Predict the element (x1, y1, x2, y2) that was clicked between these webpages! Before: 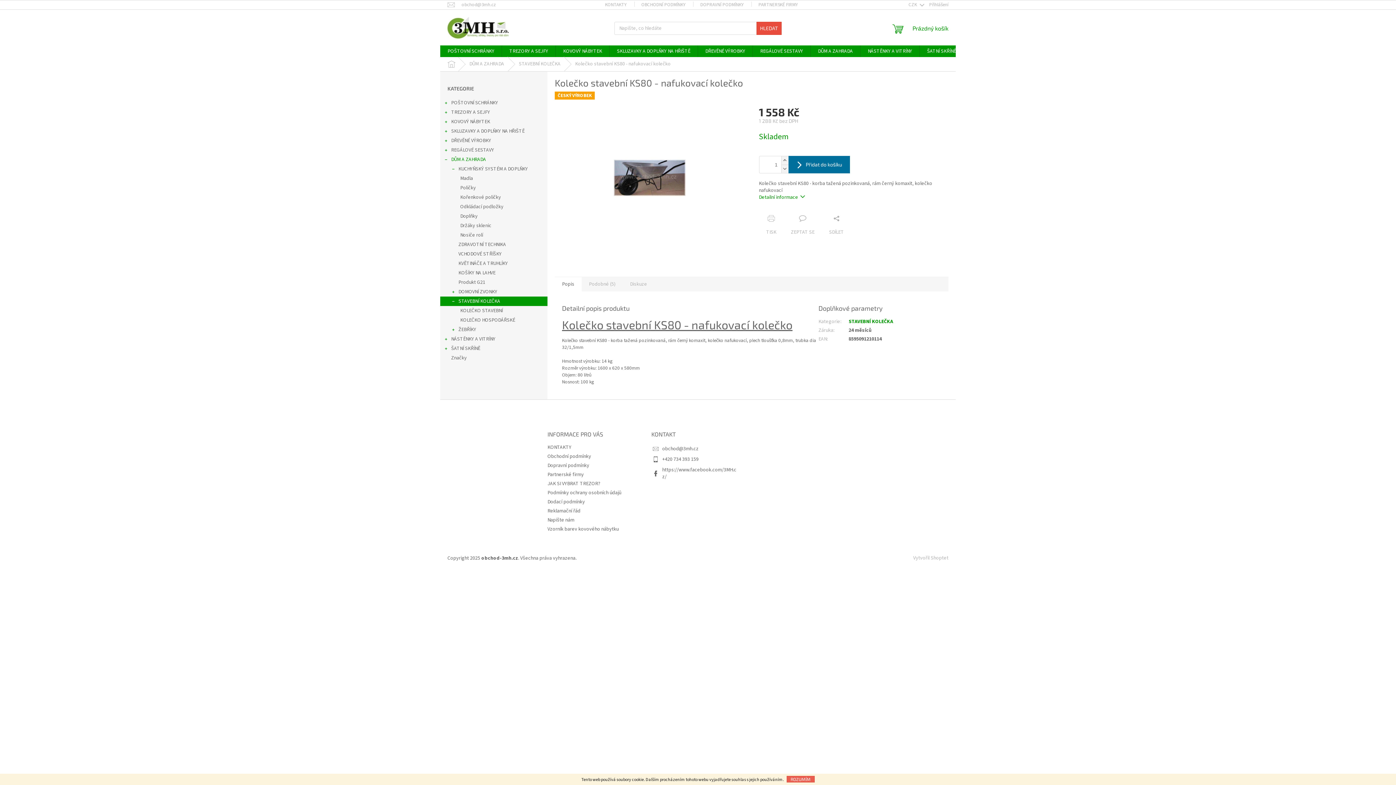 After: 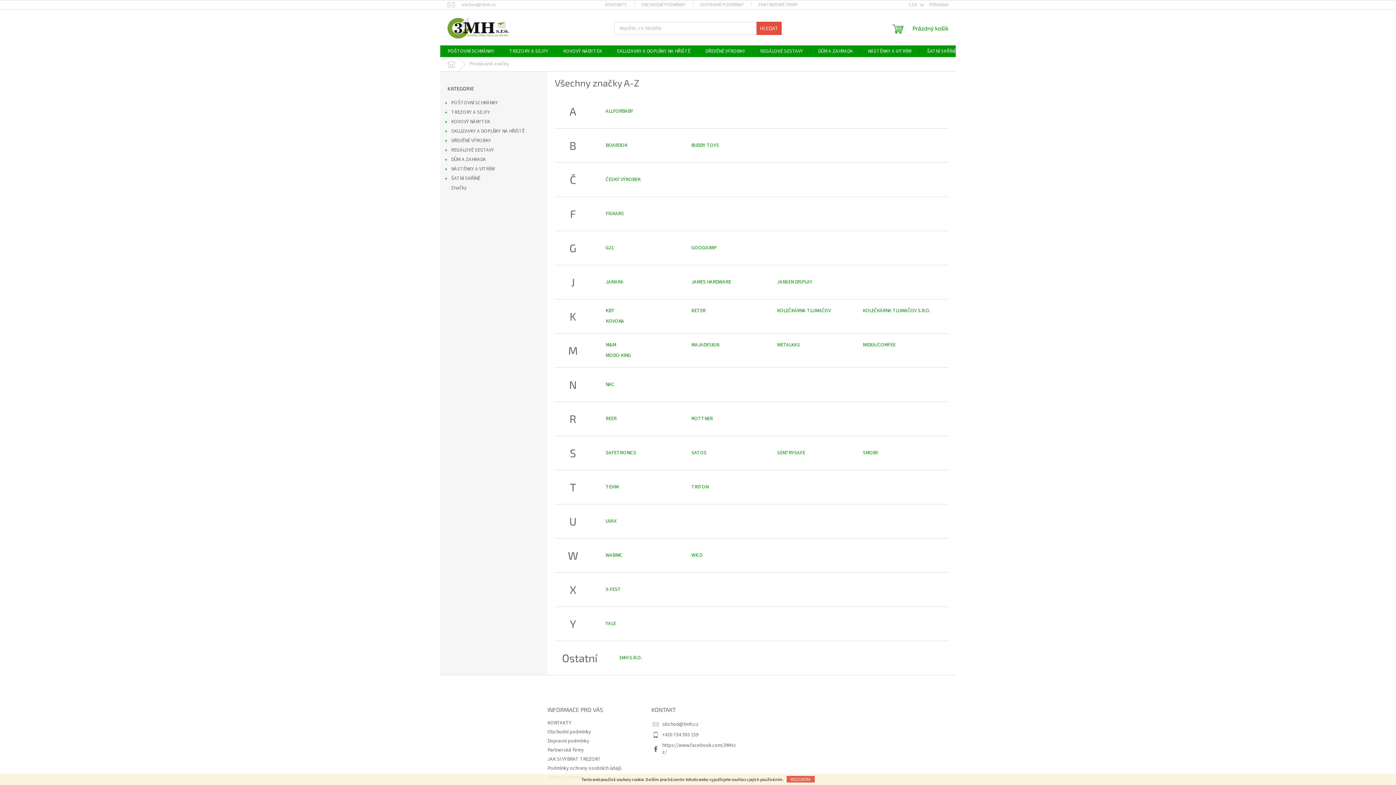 Action: label: Značky bbox: (440, 353, 547, 362)